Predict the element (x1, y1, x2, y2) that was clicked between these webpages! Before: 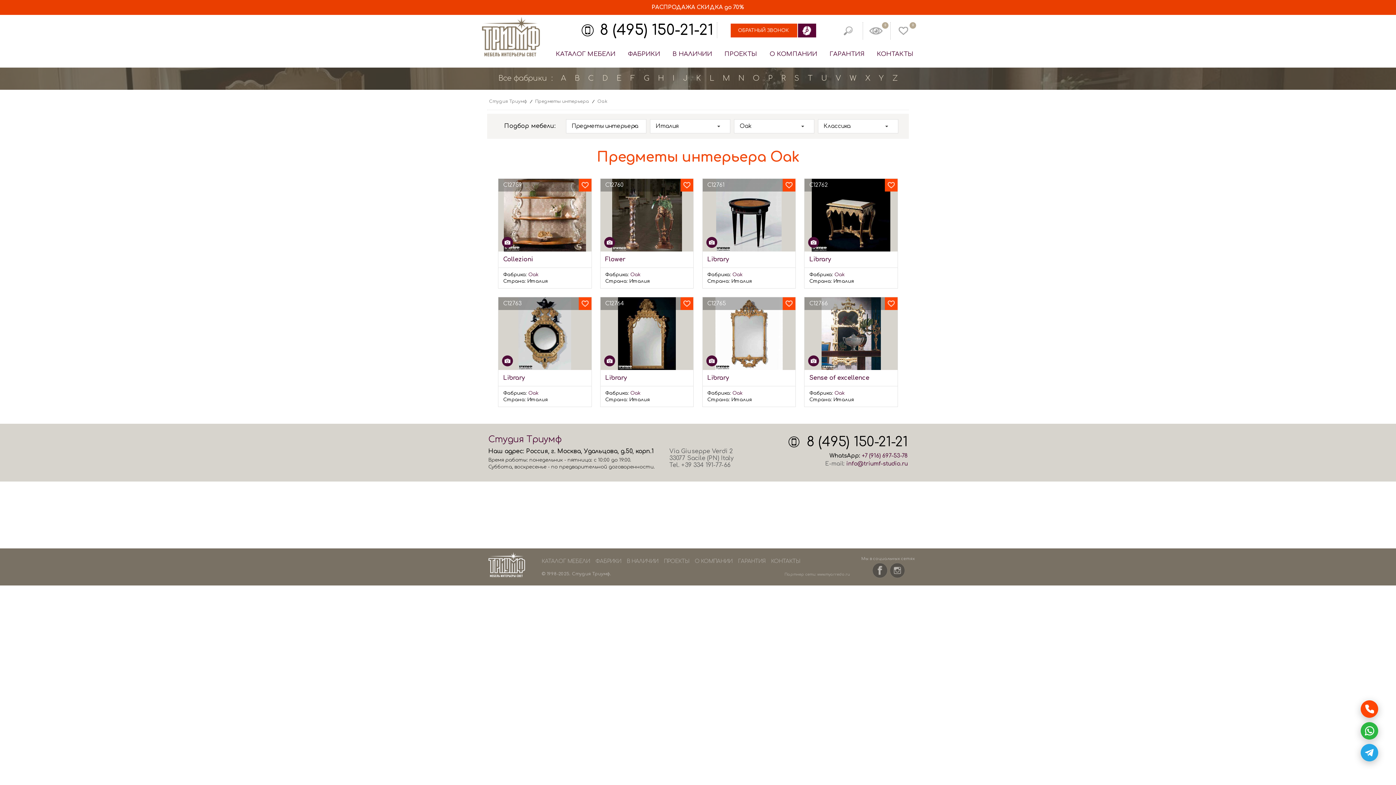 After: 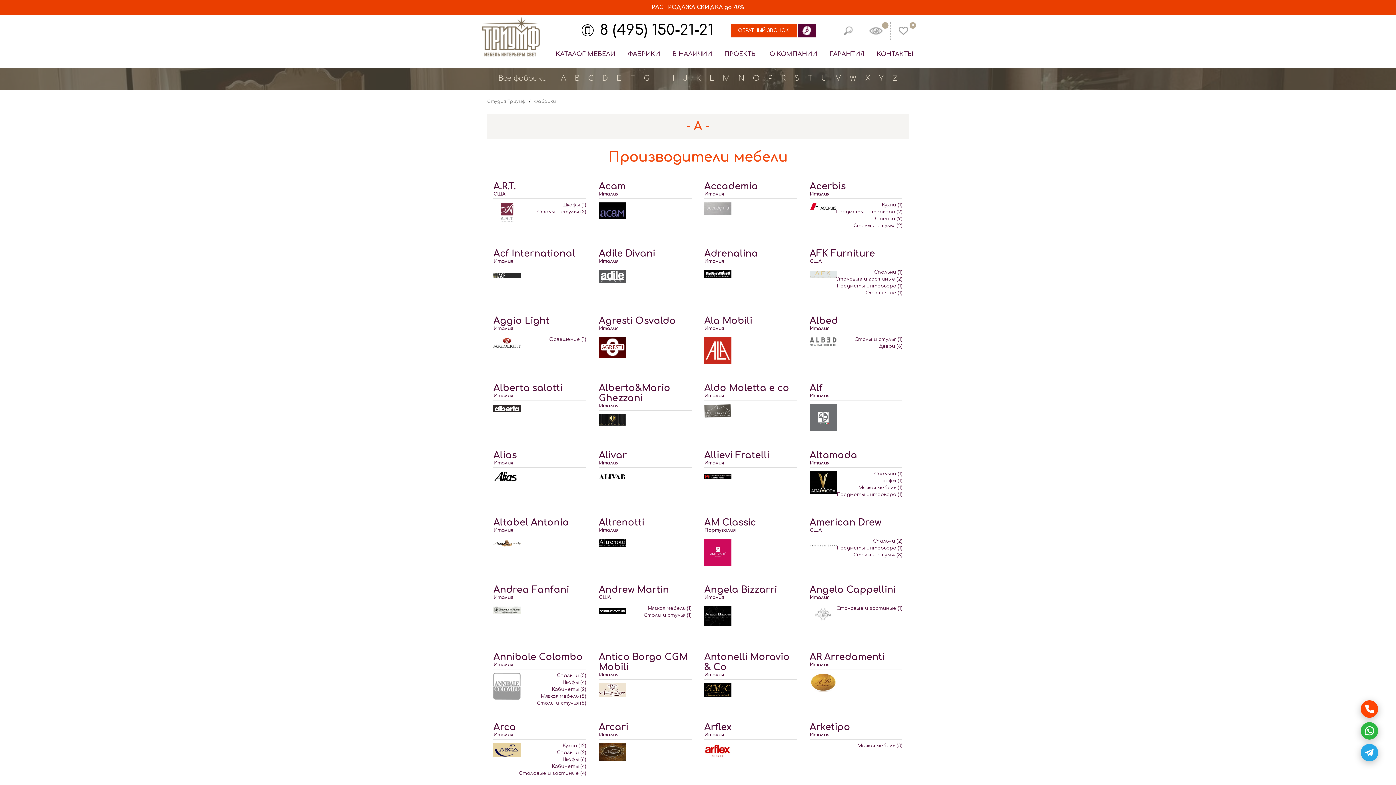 Action: bbox: (561, 67, 566, 89) label: A